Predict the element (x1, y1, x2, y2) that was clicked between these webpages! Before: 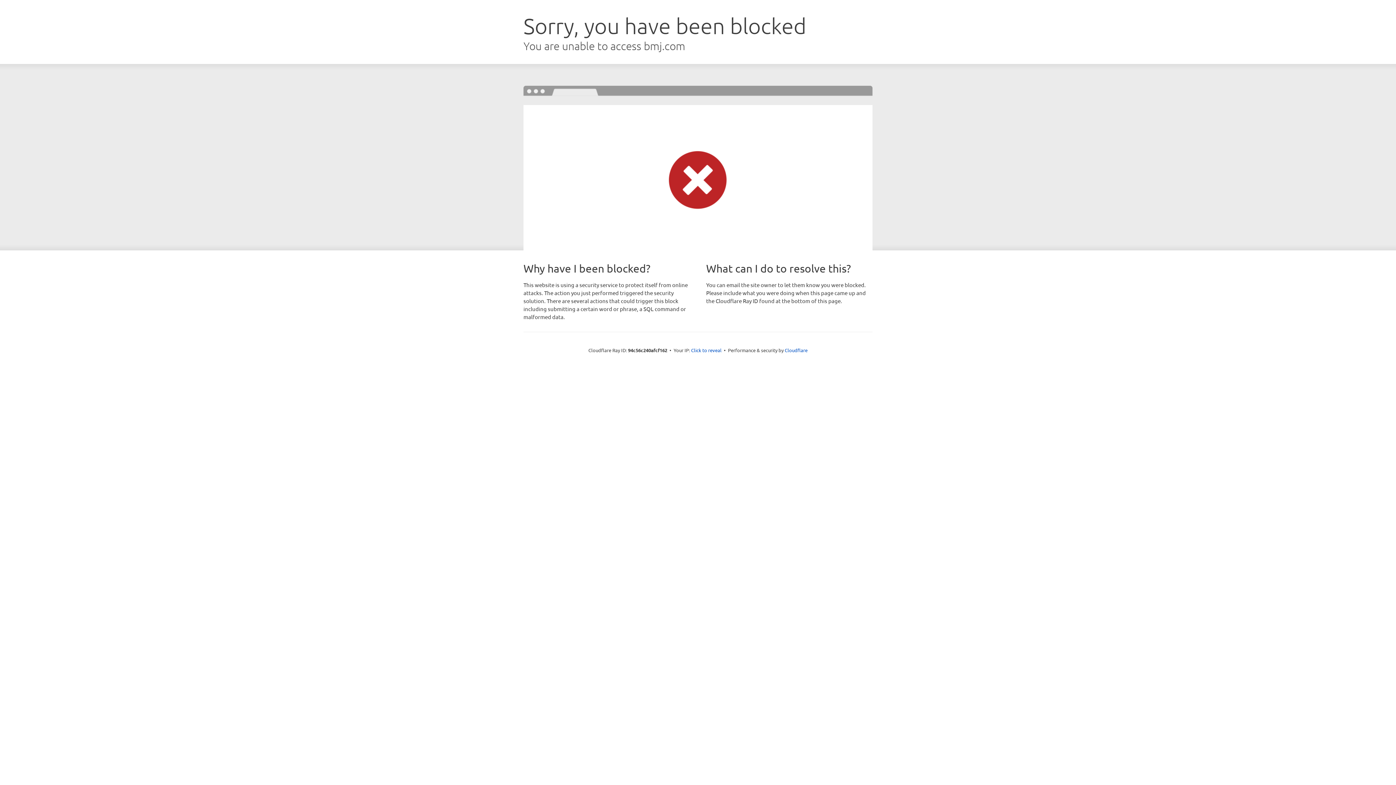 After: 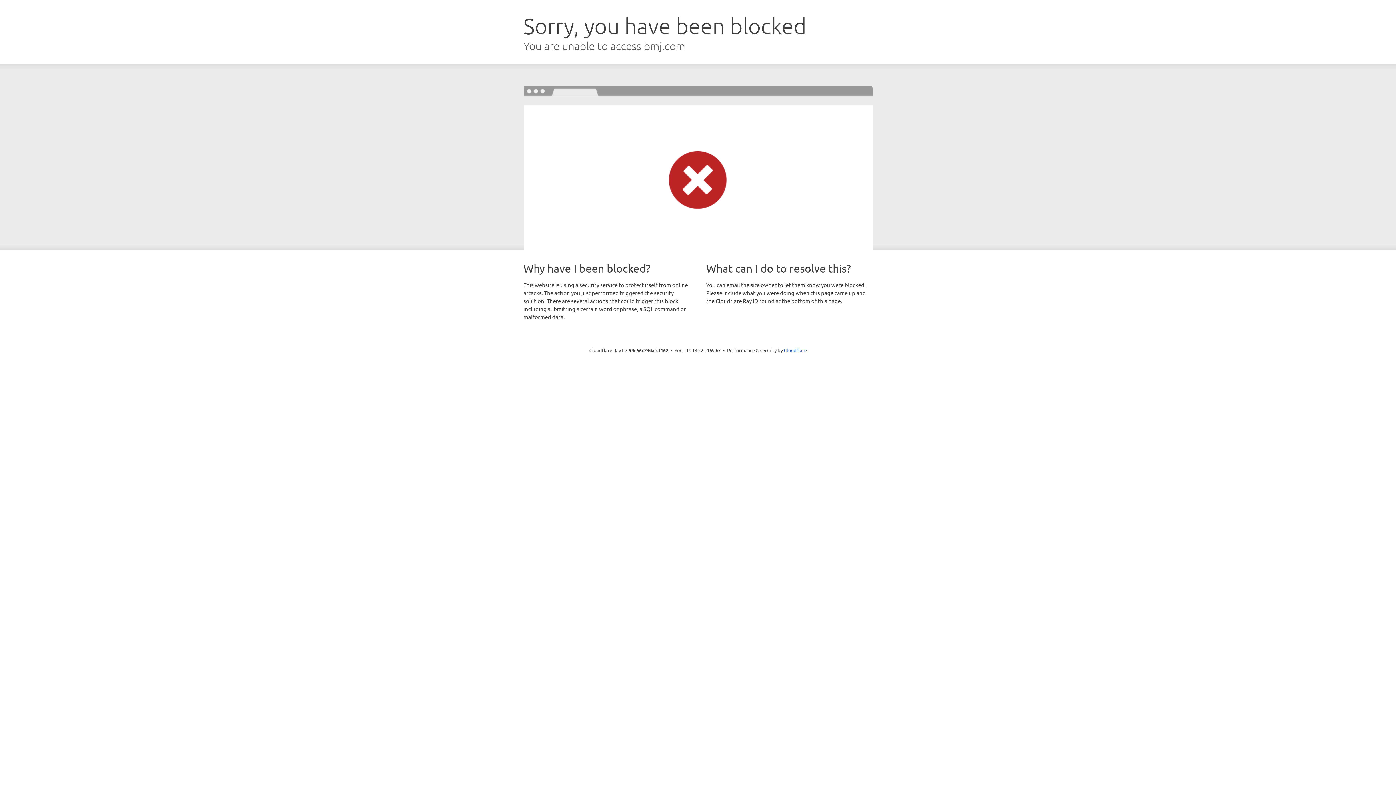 Action: label: Click to reveal bbox: (691, 346, 721, 353)